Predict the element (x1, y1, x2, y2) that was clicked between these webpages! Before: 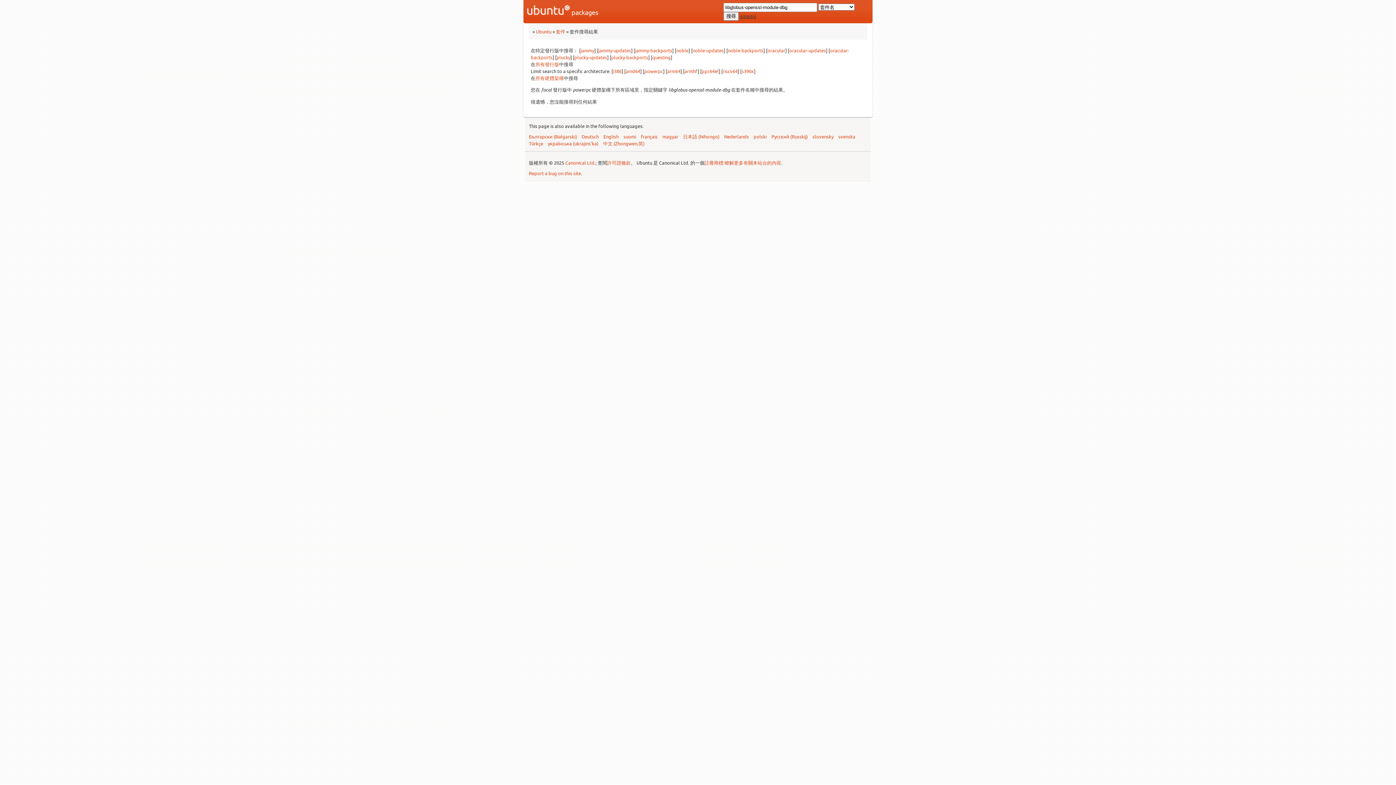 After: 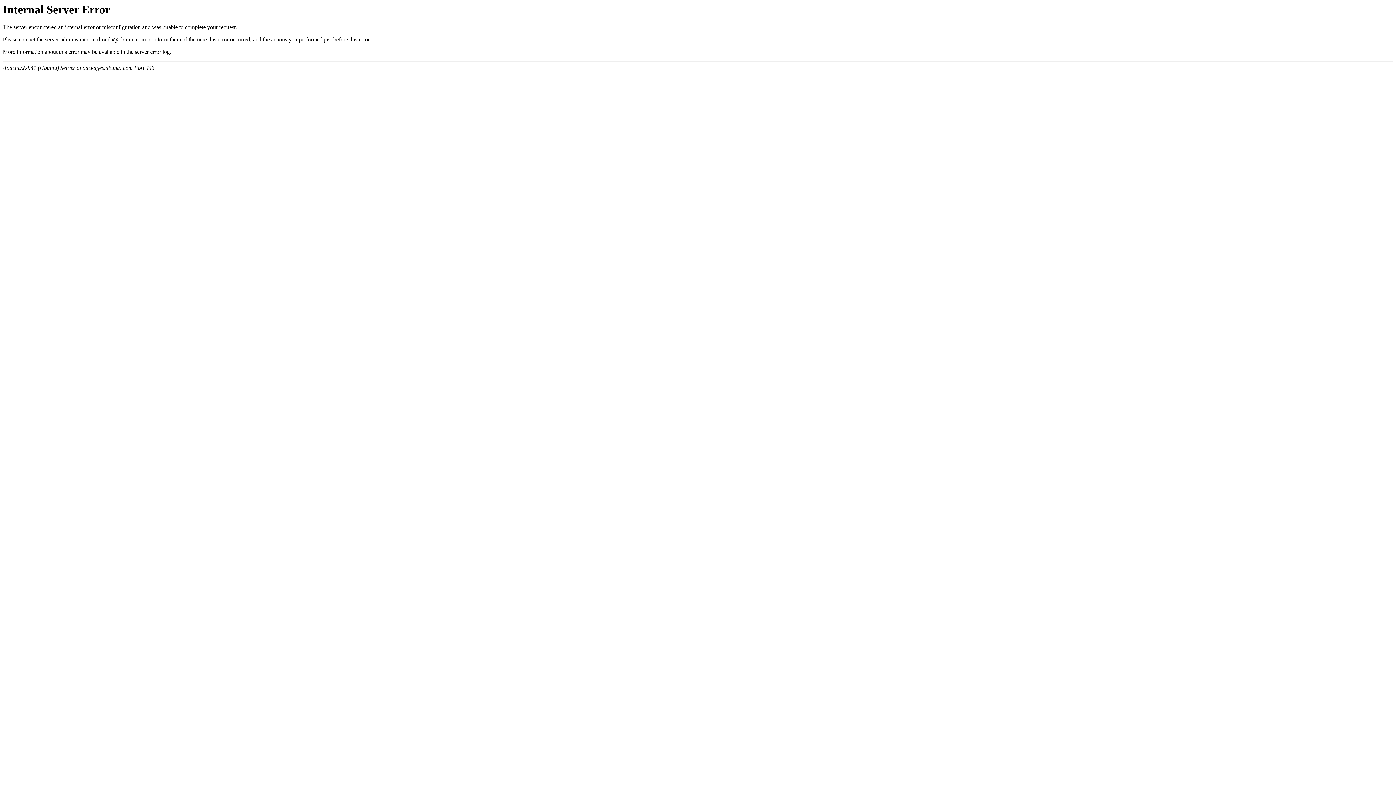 Action: label: Русский (Russkij) bbox: (771, 133, 808, 139)